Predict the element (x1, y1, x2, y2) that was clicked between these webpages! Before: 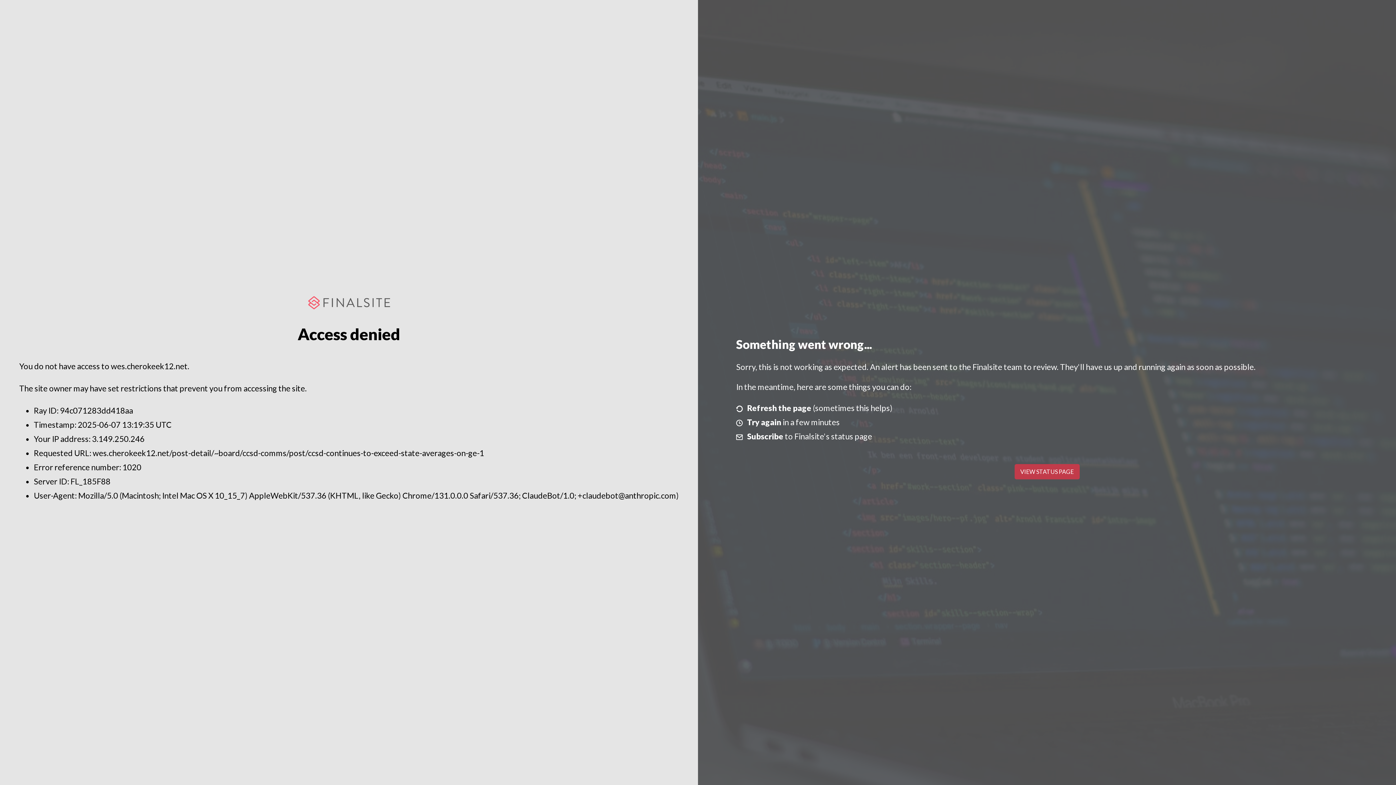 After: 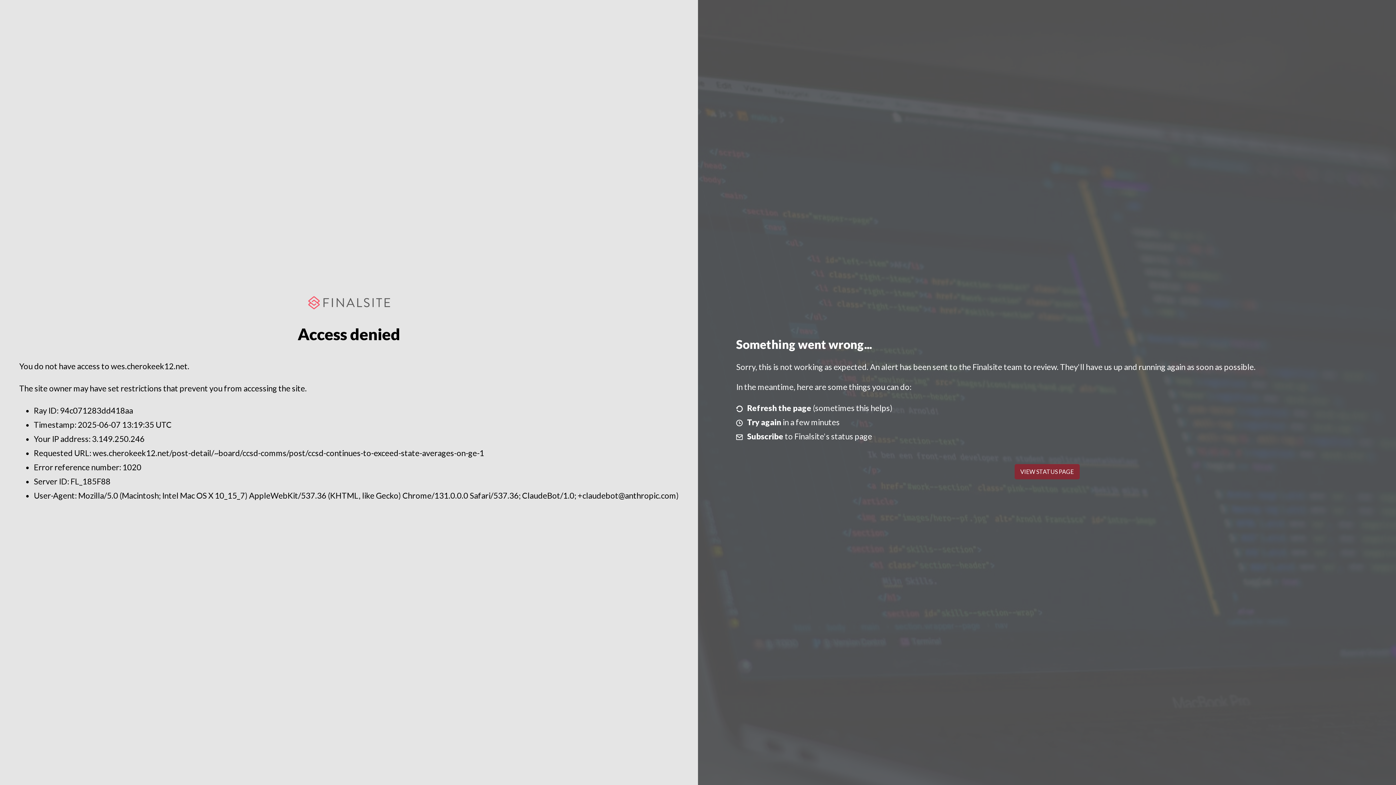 Action: bbox: (1014, 464, 1079, 479) label: VIEW STATUS PAGE